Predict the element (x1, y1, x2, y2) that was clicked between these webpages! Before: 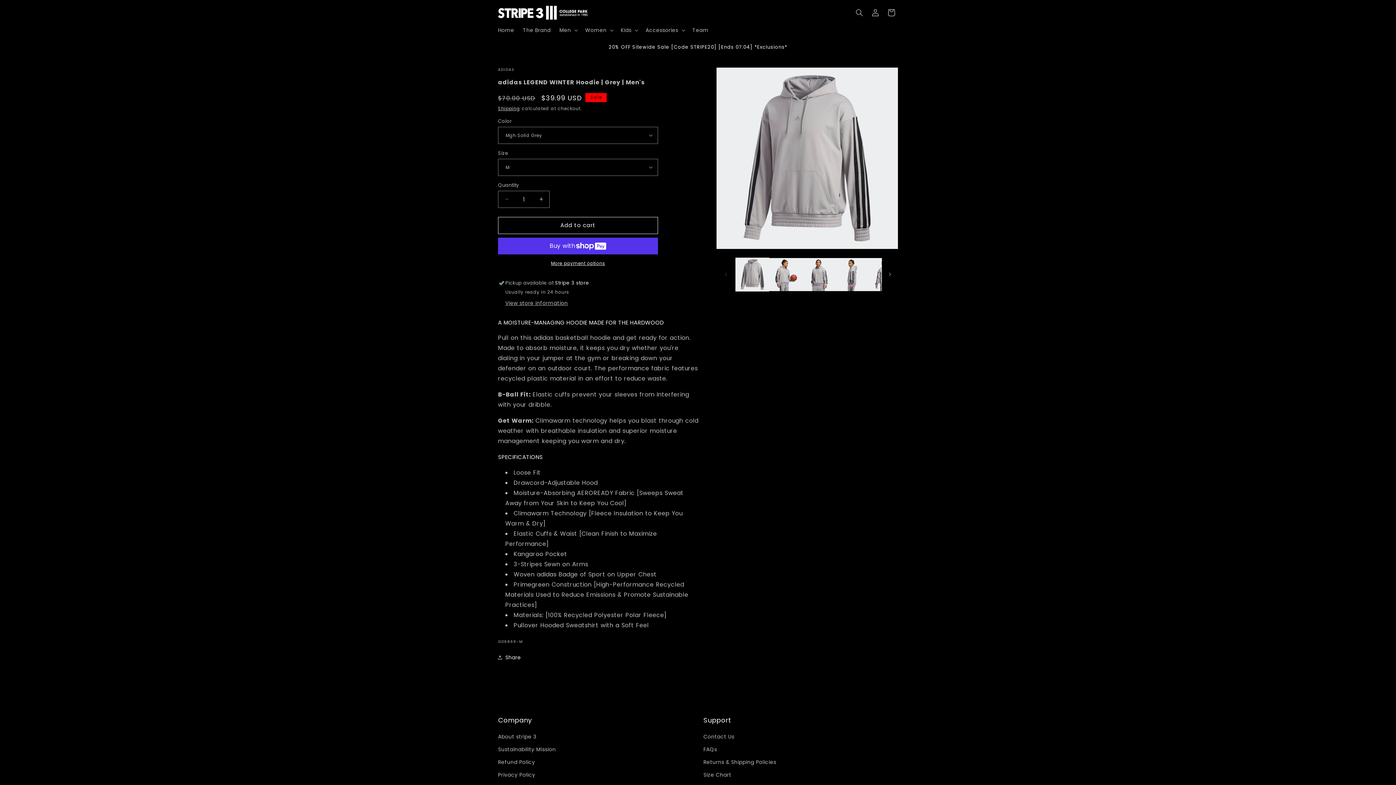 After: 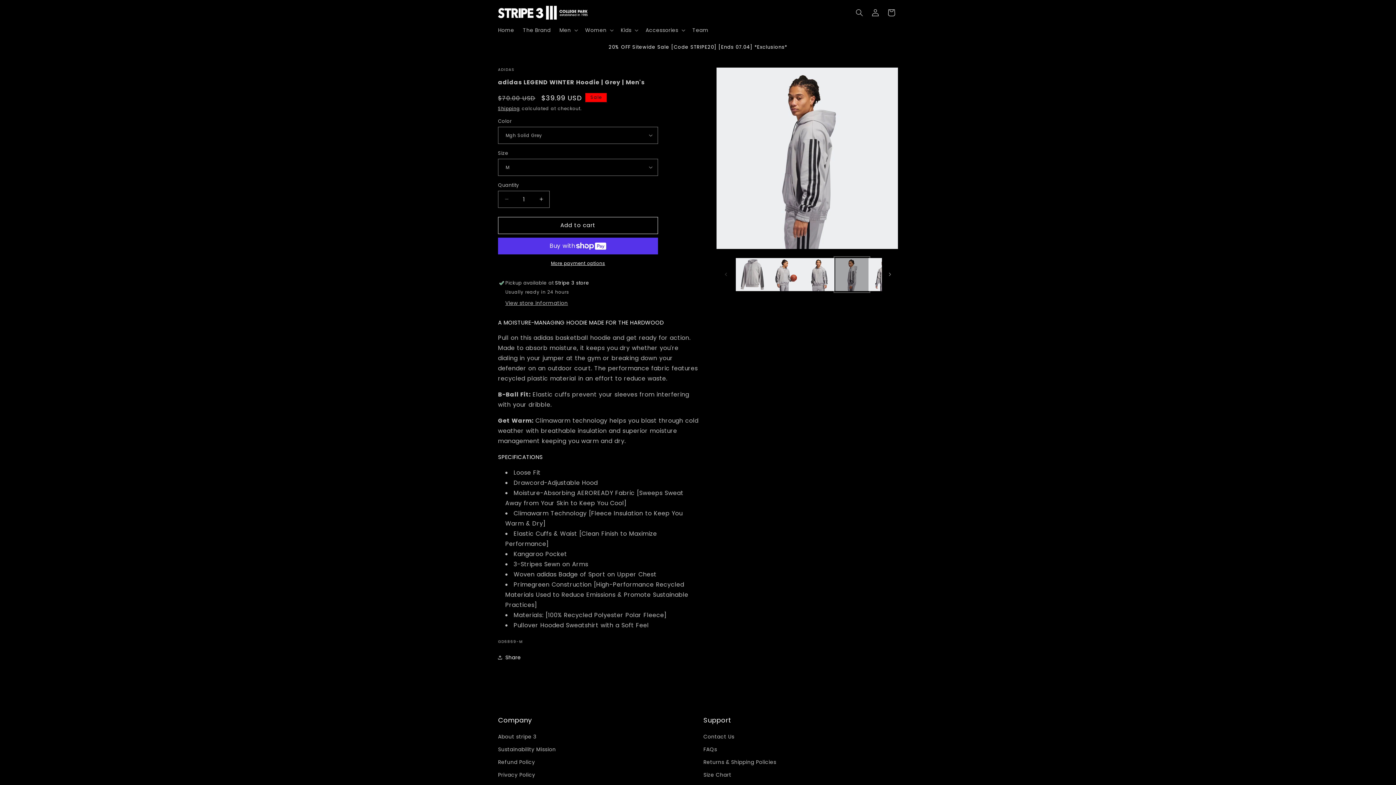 Action: bbox: (835, 258, 868, 291) label: Load image 4 in gallery view